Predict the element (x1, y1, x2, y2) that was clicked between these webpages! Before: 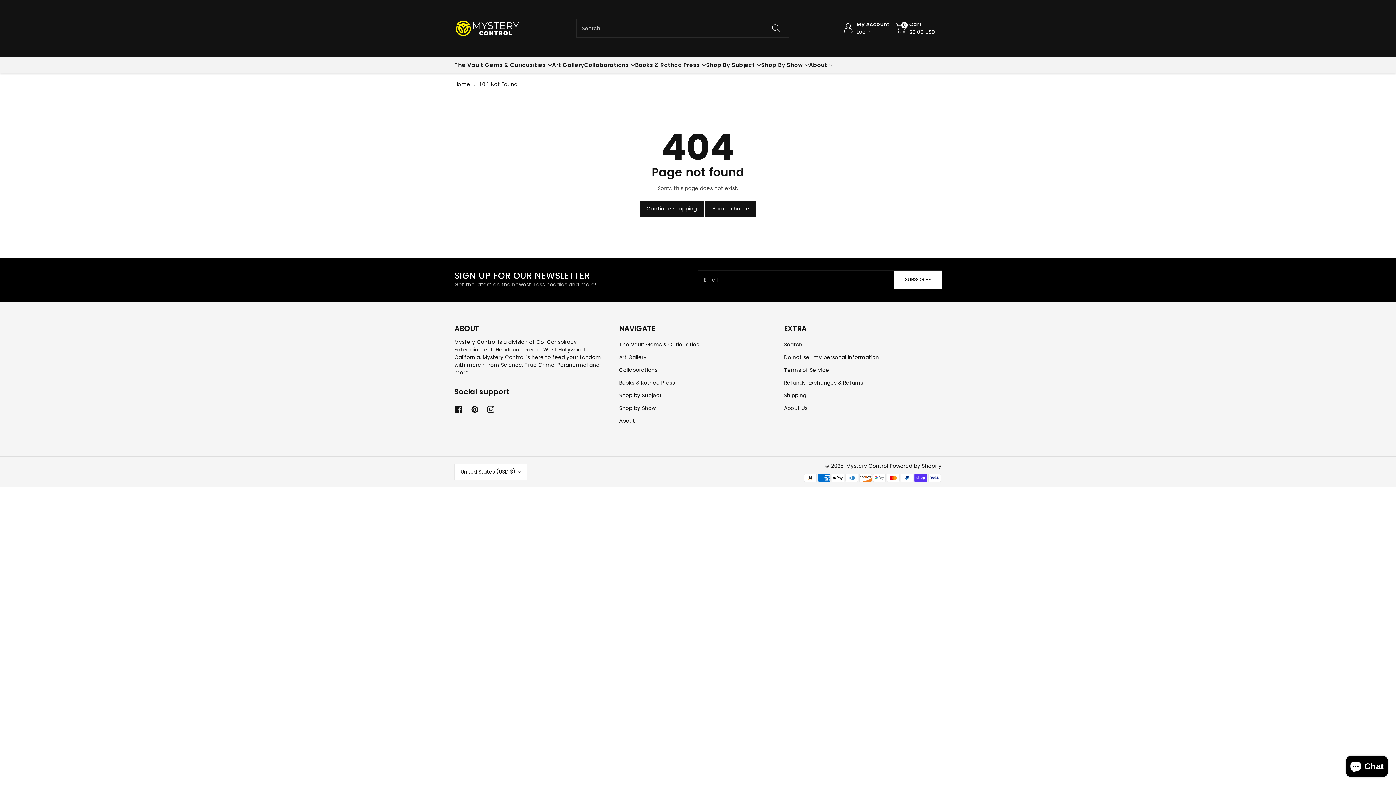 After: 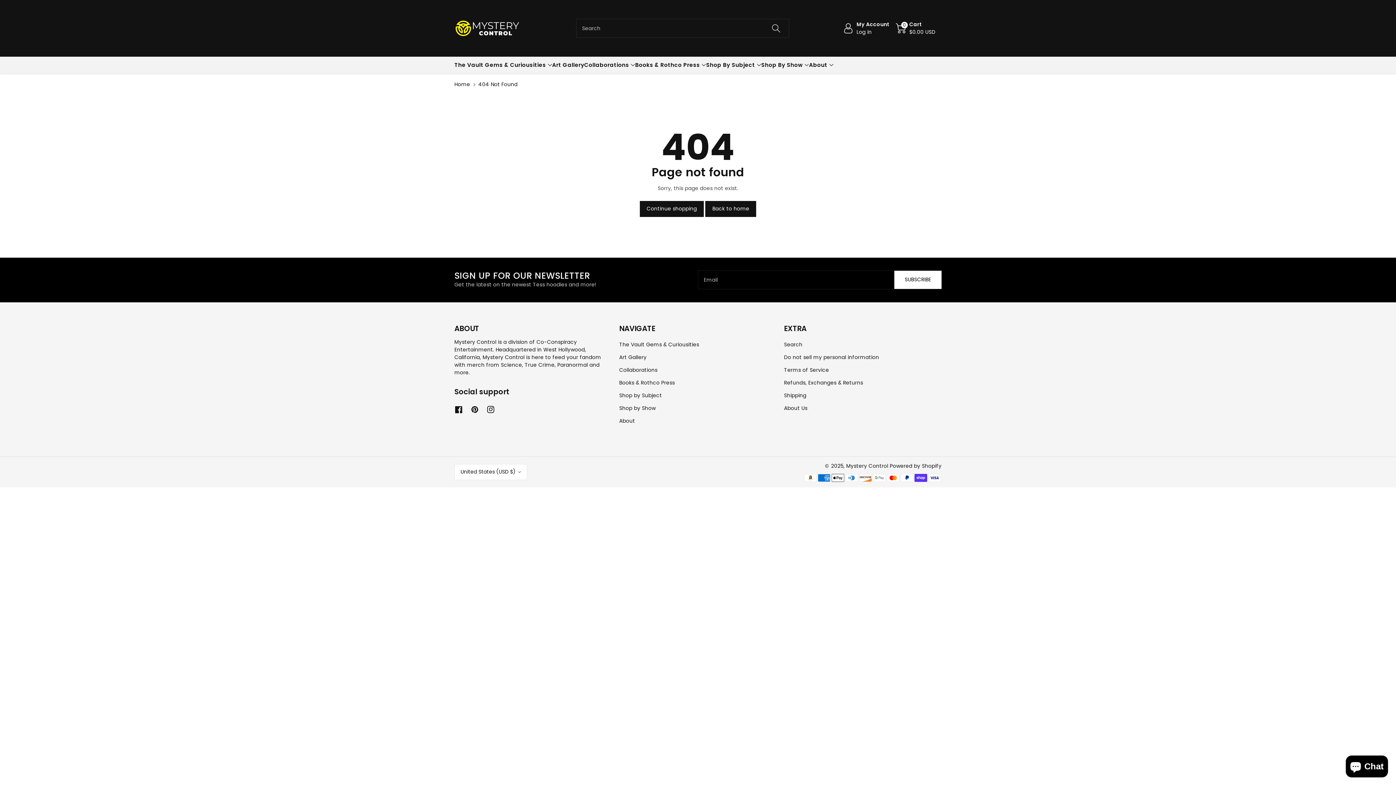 Action: label: NAVIGATE bbox: (619, 324, 655, 333)